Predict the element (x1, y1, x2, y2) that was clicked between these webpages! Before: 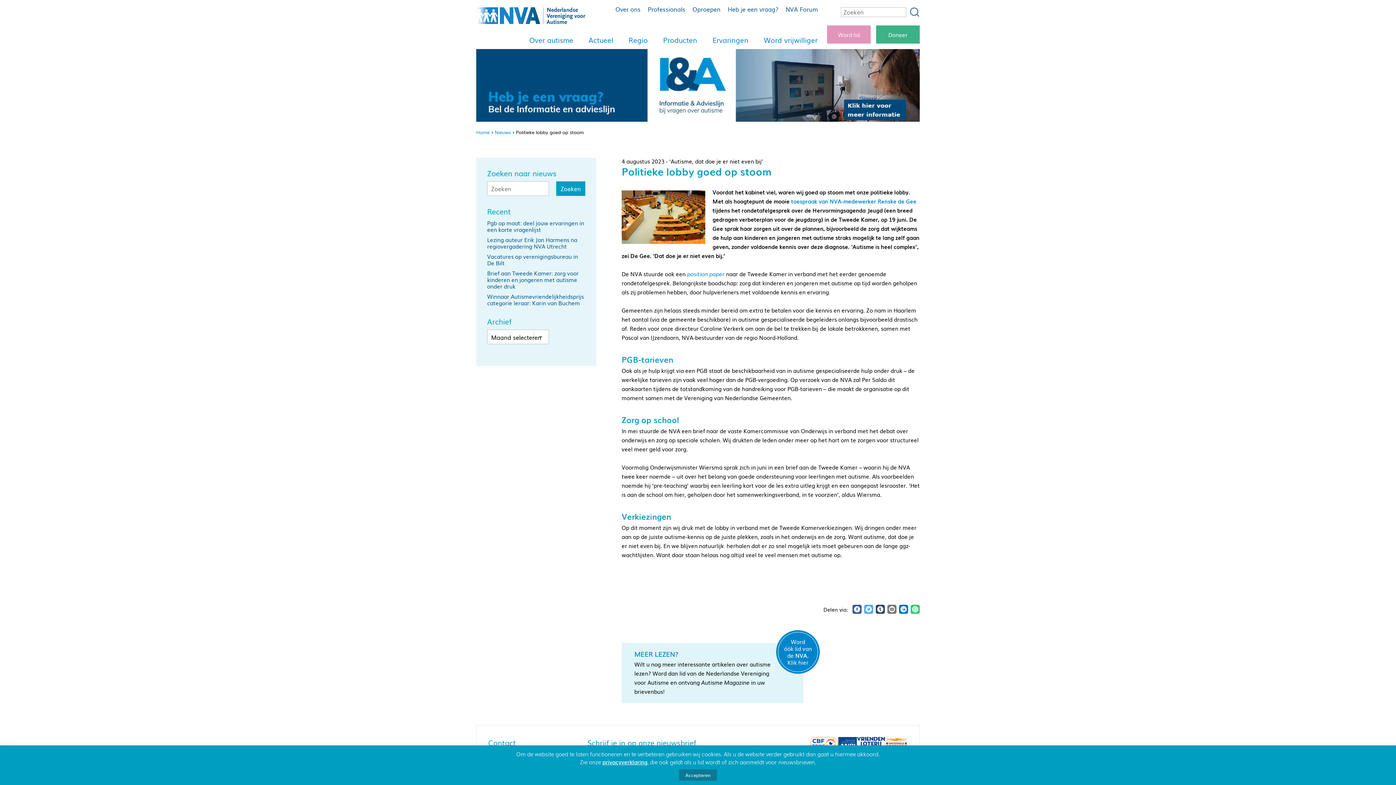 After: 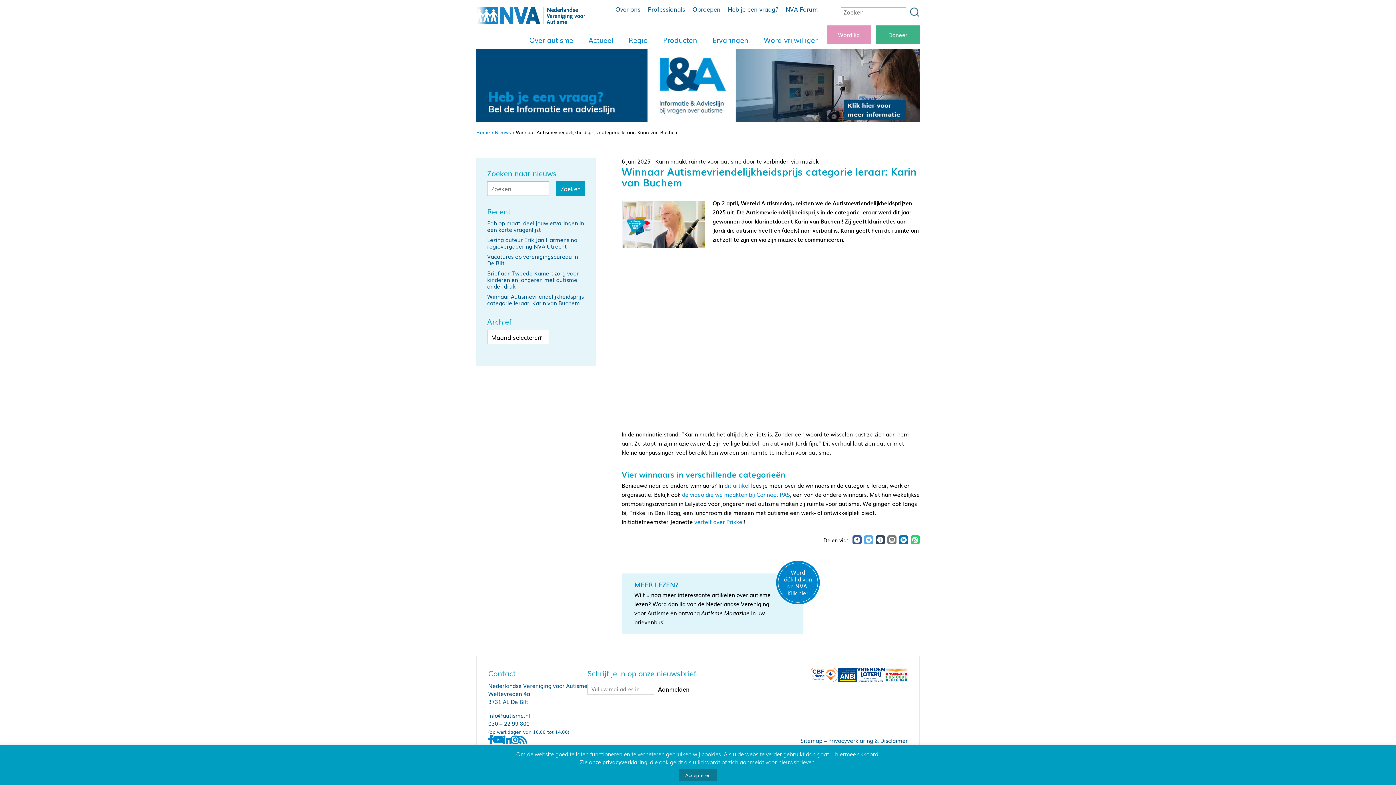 Action: label: Winnaar Autismevriendelijkheidsprijs categorie leraar: Karin van Buchem bbox: (487, 292, 584, 306)